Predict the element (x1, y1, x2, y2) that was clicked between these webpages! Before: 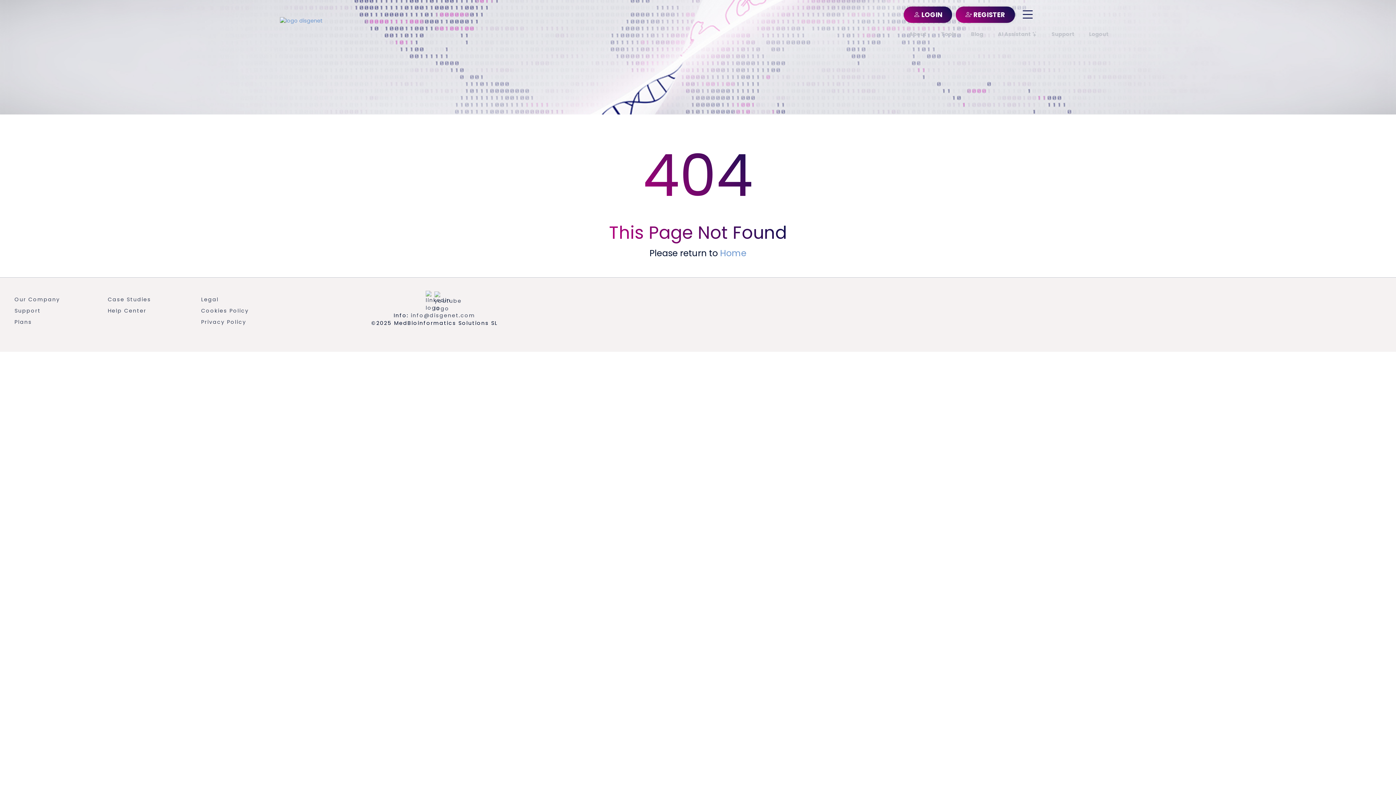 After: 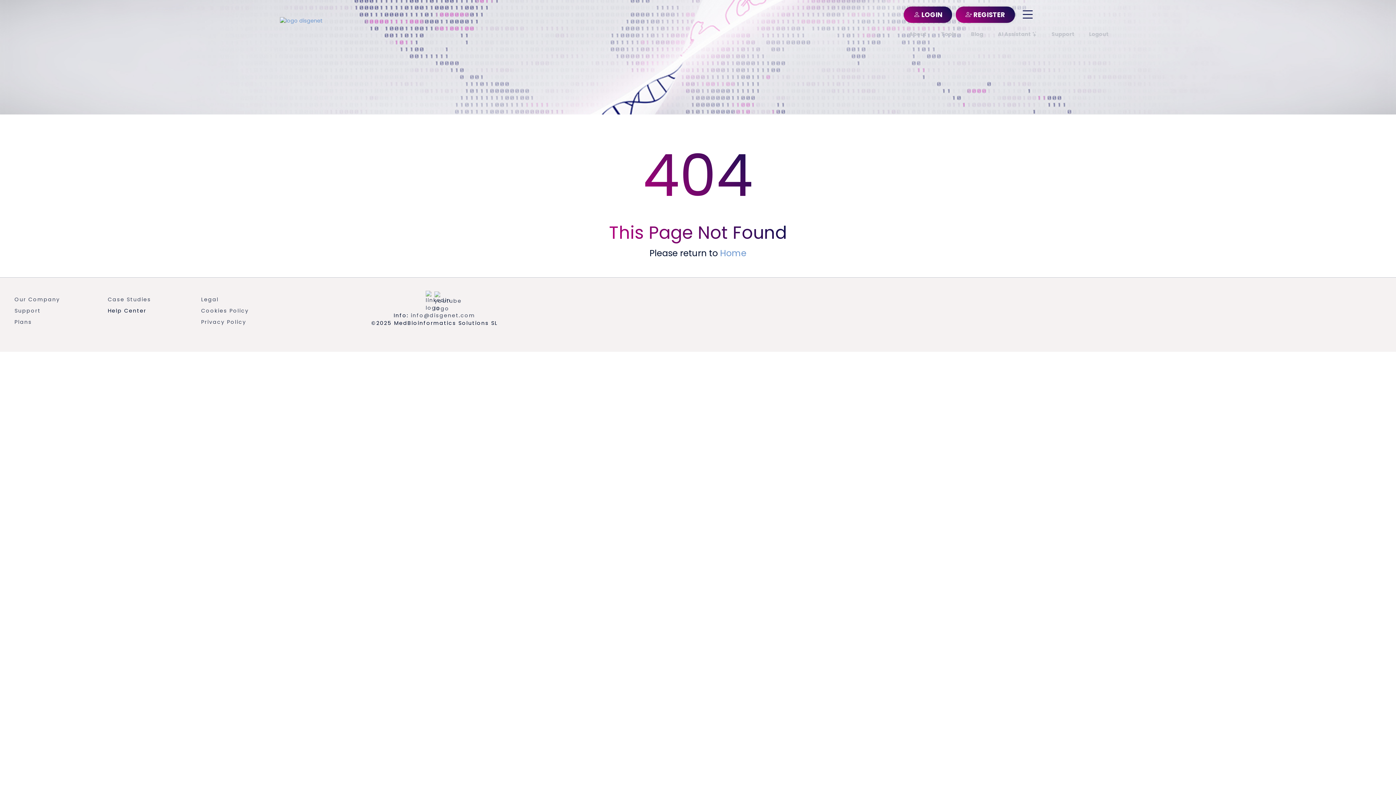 Action: bbox: (107, 307, 146, 314) label: Help Center